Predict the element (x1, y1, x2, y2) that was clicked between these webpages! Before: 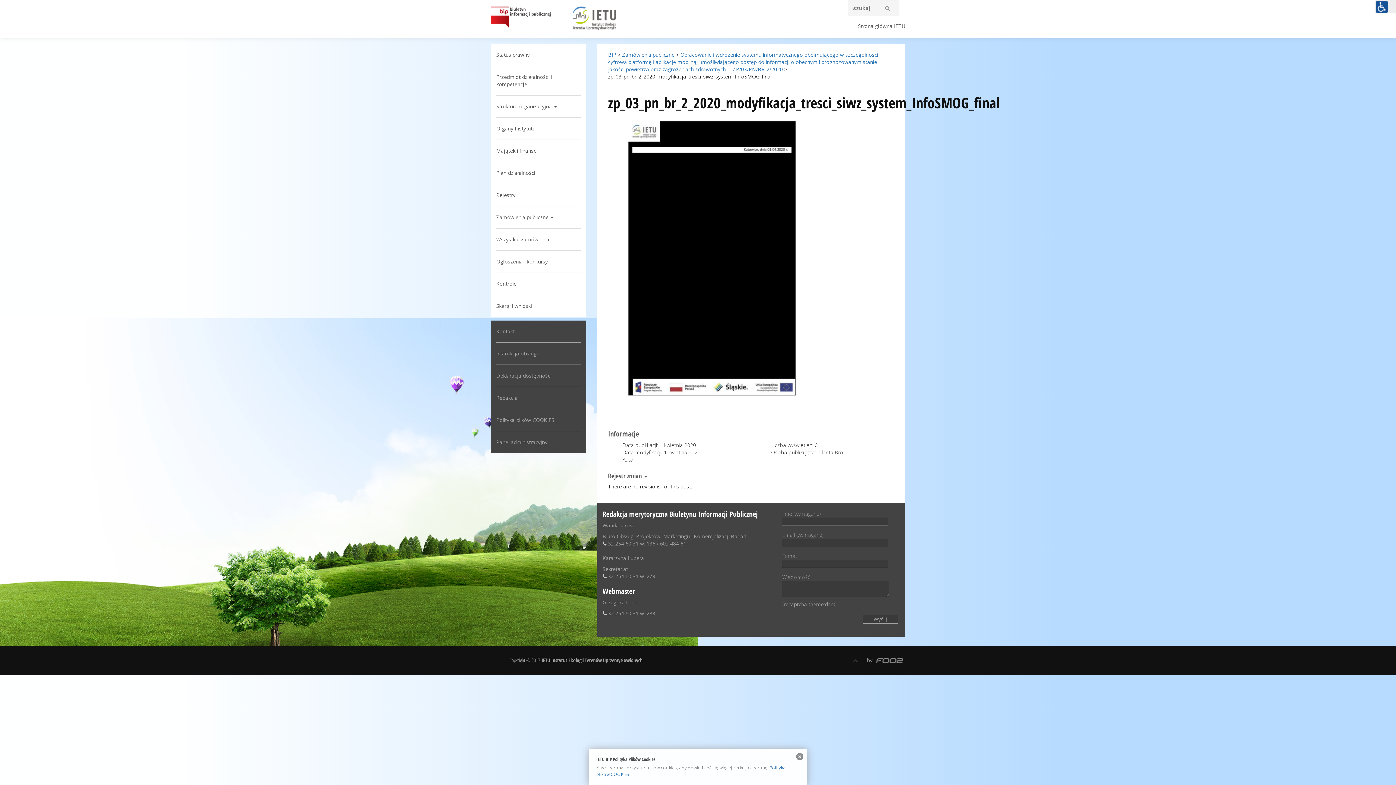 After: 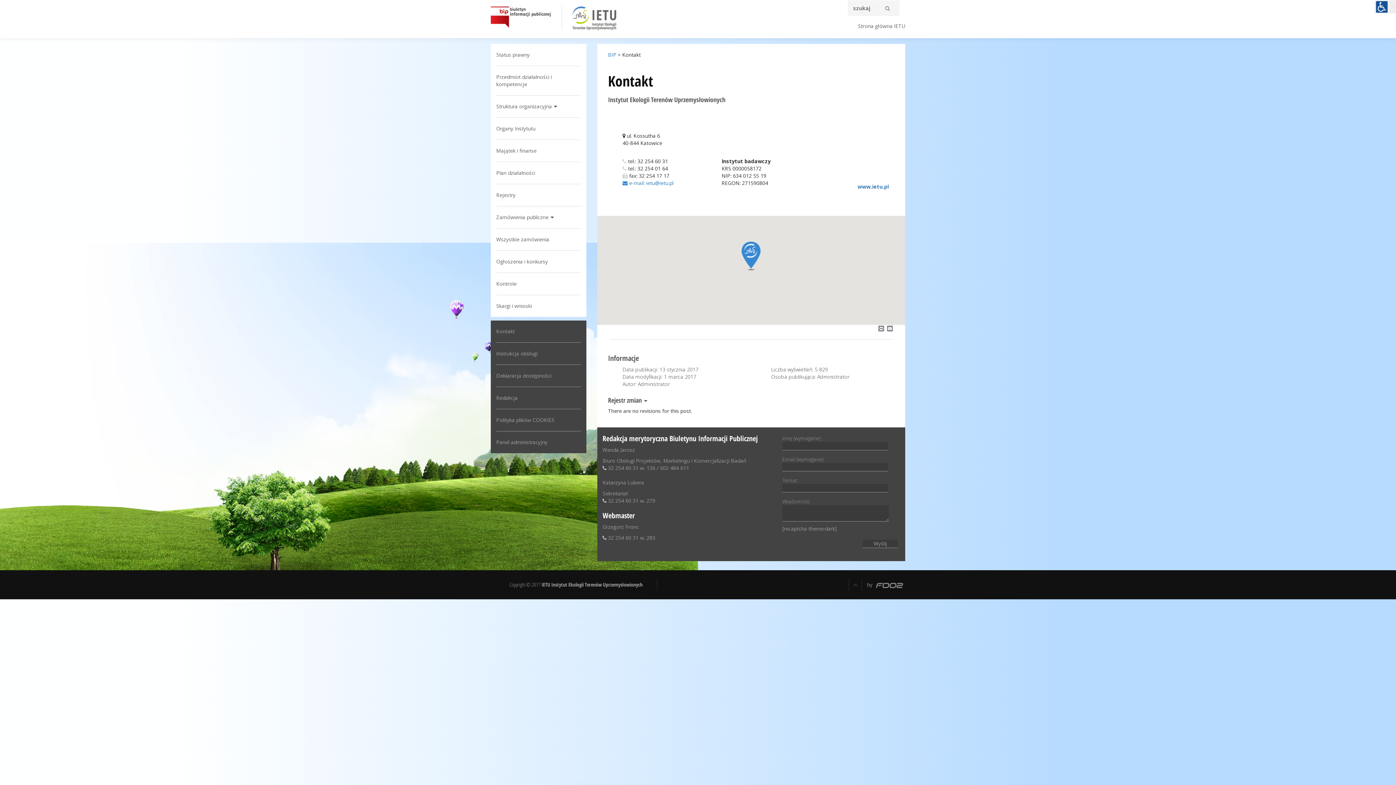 Action: bbox: (496, 328, 514, 334) label: Kontakt